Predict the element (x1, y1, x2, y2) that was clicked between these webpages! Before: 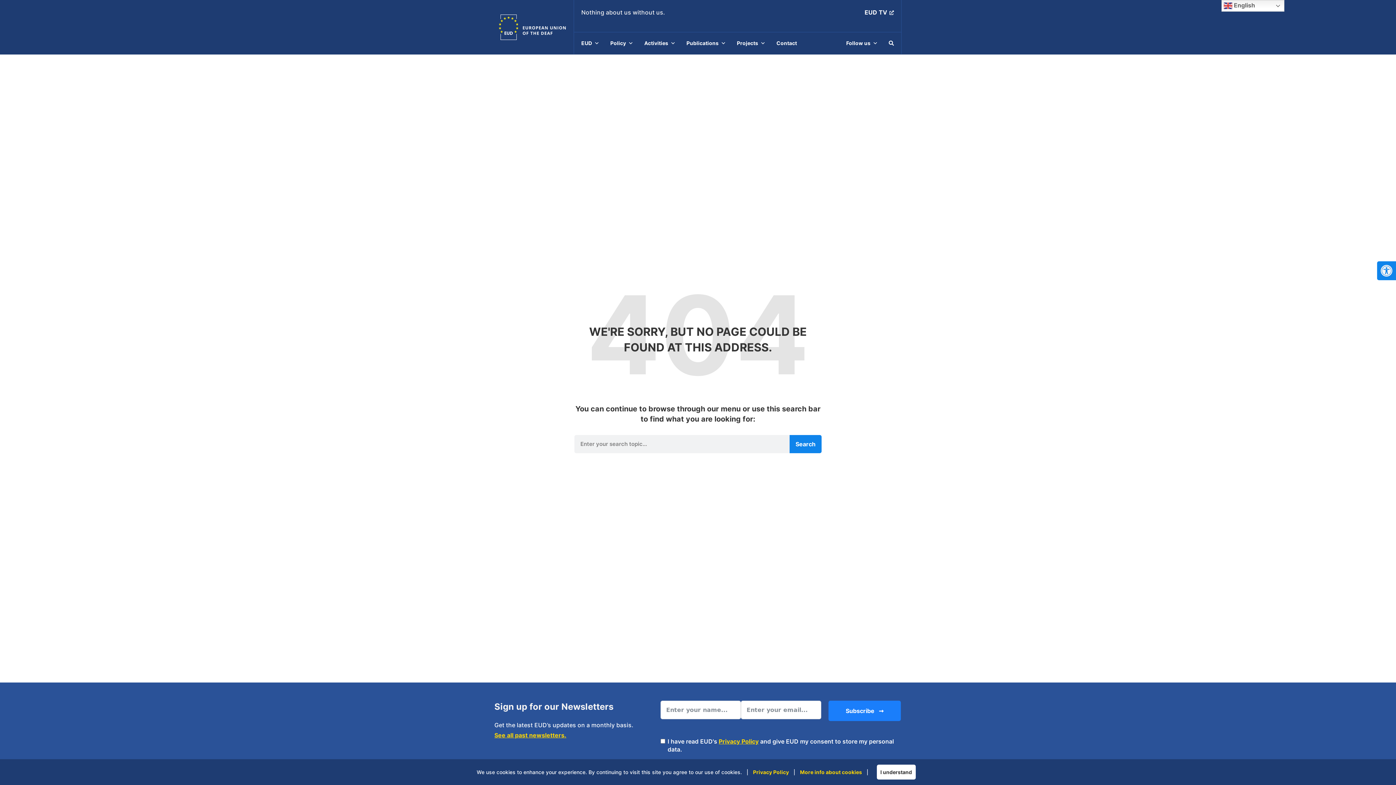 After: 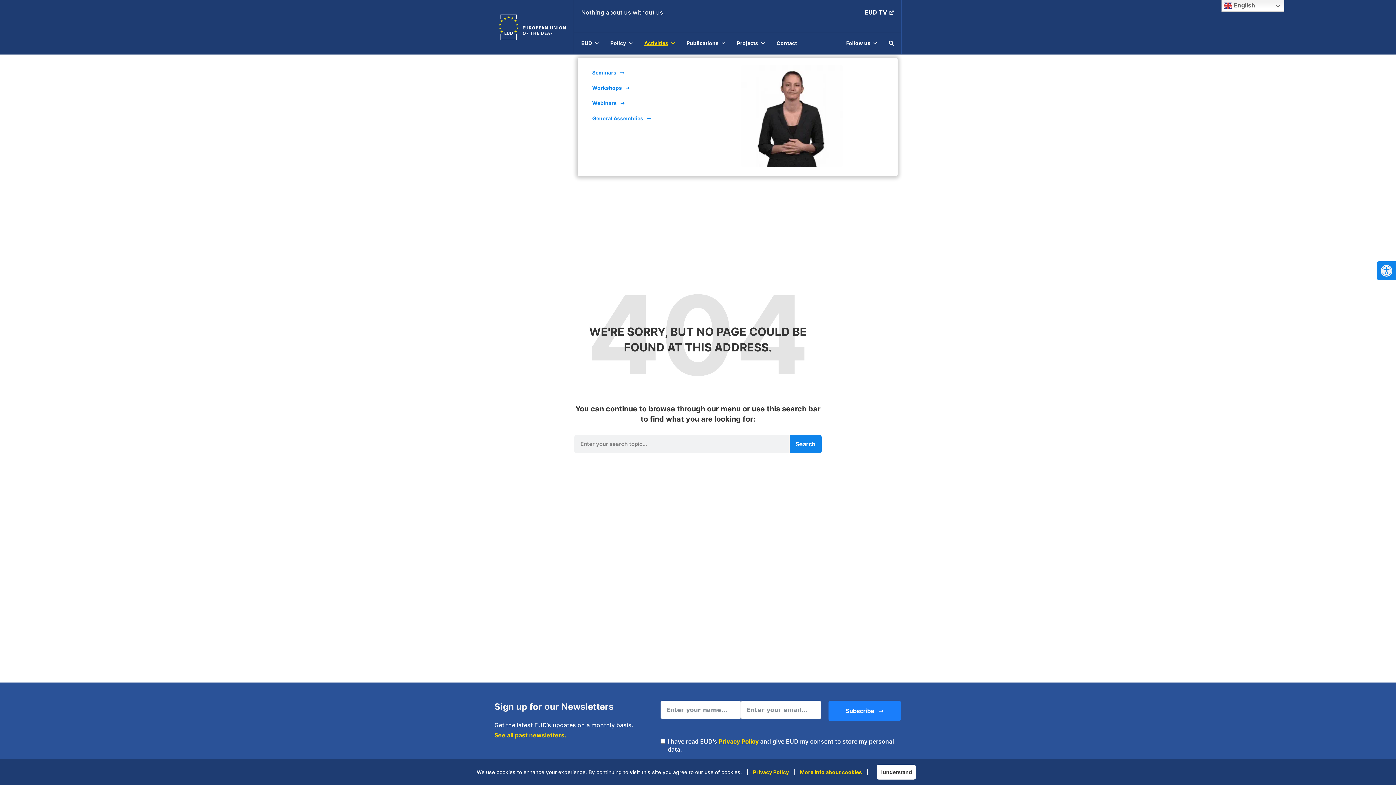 Action: bbox: (640, 36, 679, 50) label: Activities